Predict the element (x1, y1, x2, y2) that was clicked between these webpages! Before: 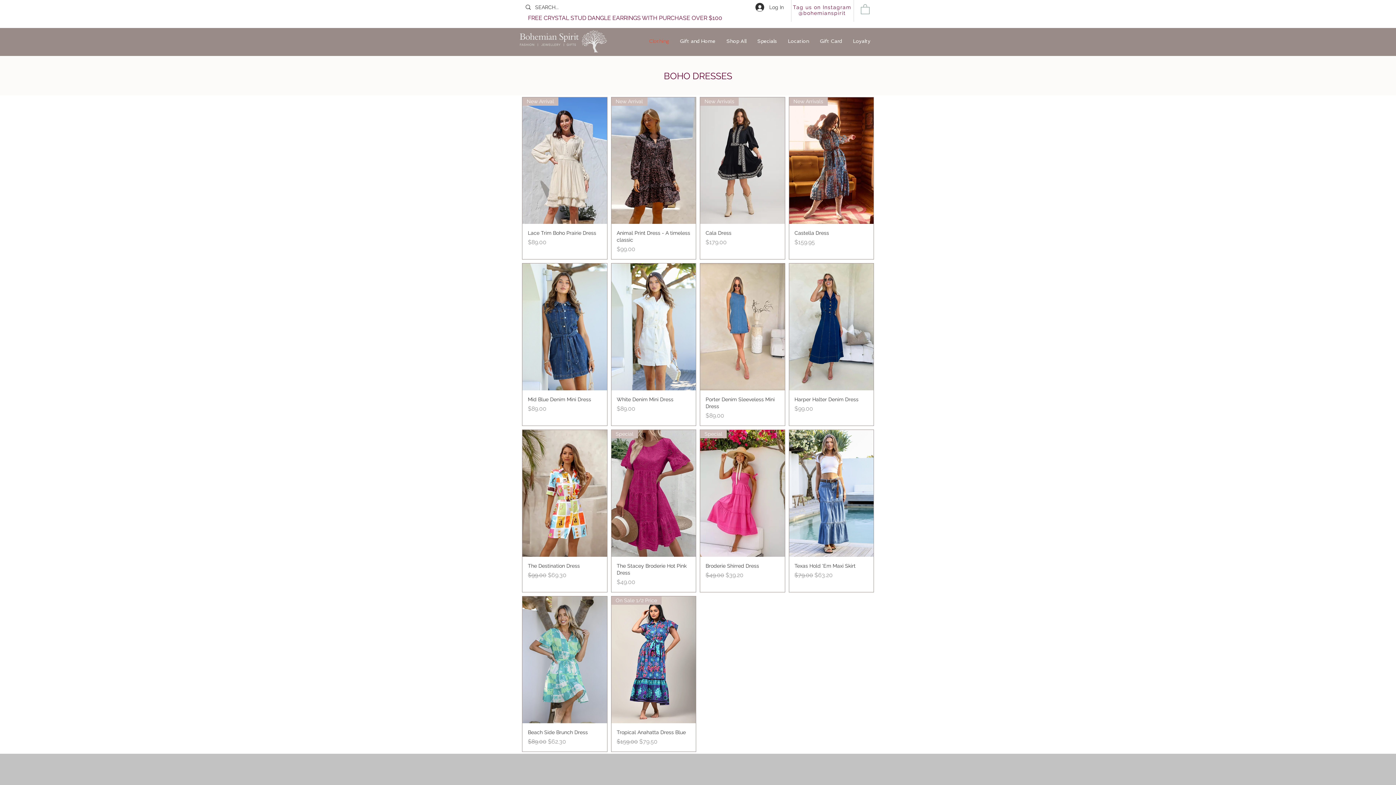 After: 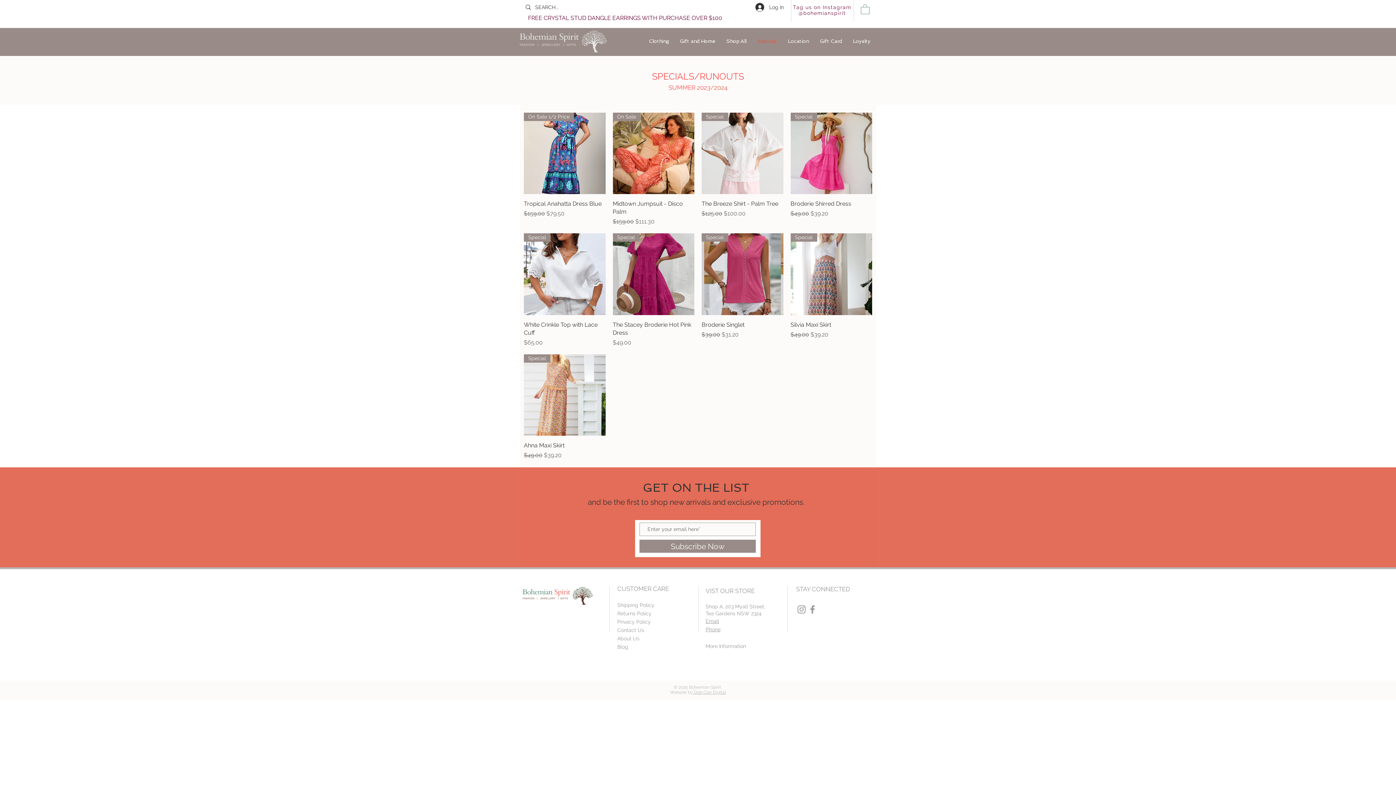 Action: bbox: (752, 32, 782, 49) label: Specials